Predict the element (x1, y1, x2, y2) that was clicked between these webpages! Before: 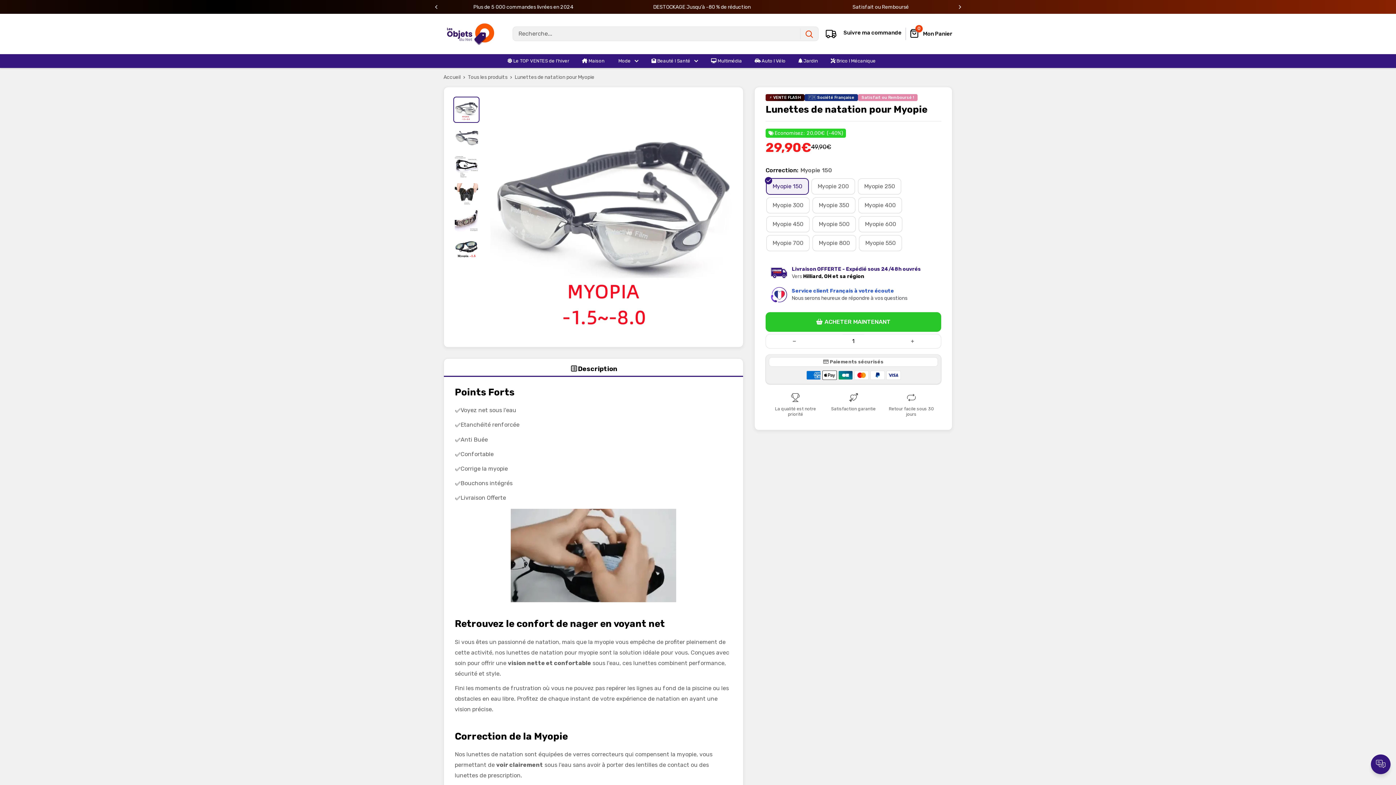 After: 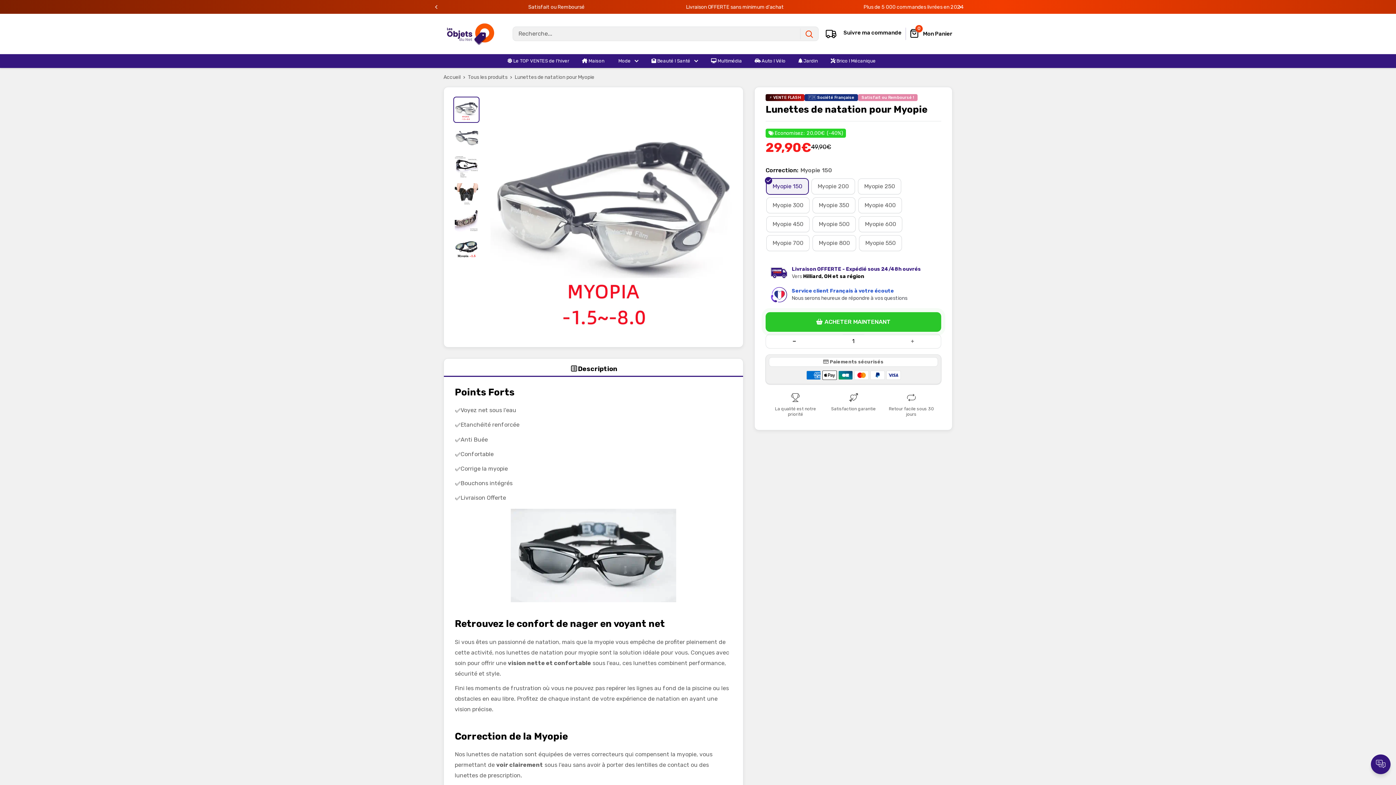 Action: label: Diminuer la quantité de 1 bbox: (793, 334, 796, 348)